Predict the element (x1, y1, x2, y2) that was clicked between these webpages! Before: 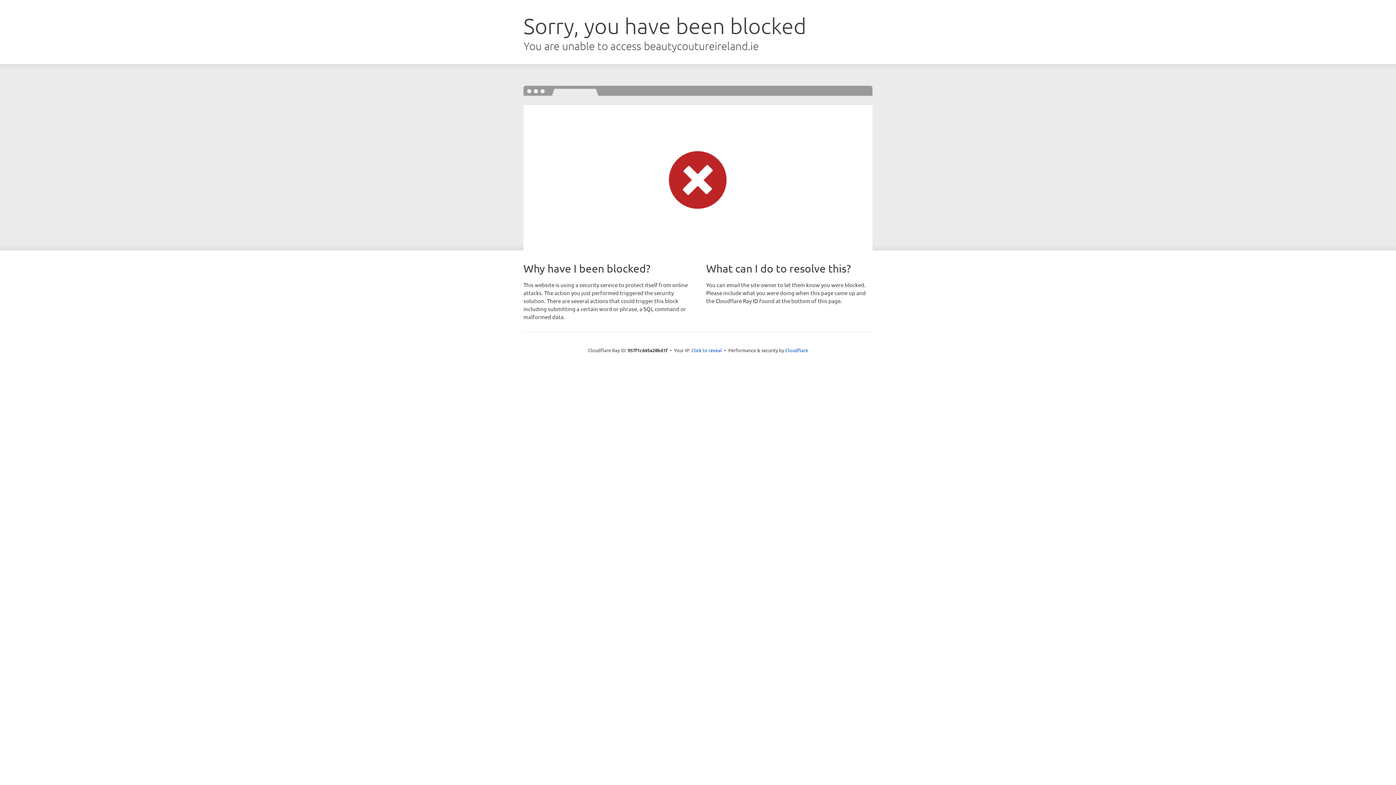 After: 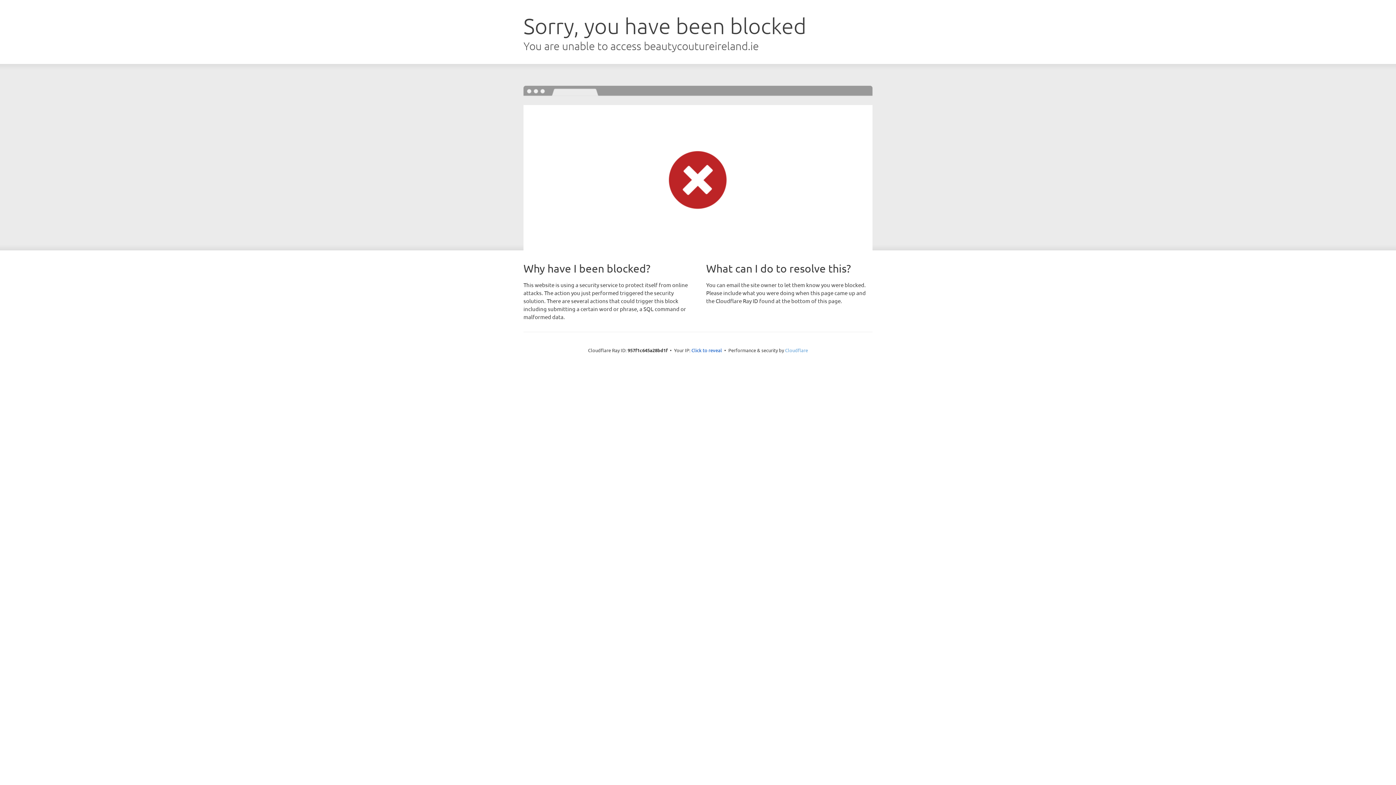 Action: label: Cloudflare bbox: (785, 347, 808, 353)